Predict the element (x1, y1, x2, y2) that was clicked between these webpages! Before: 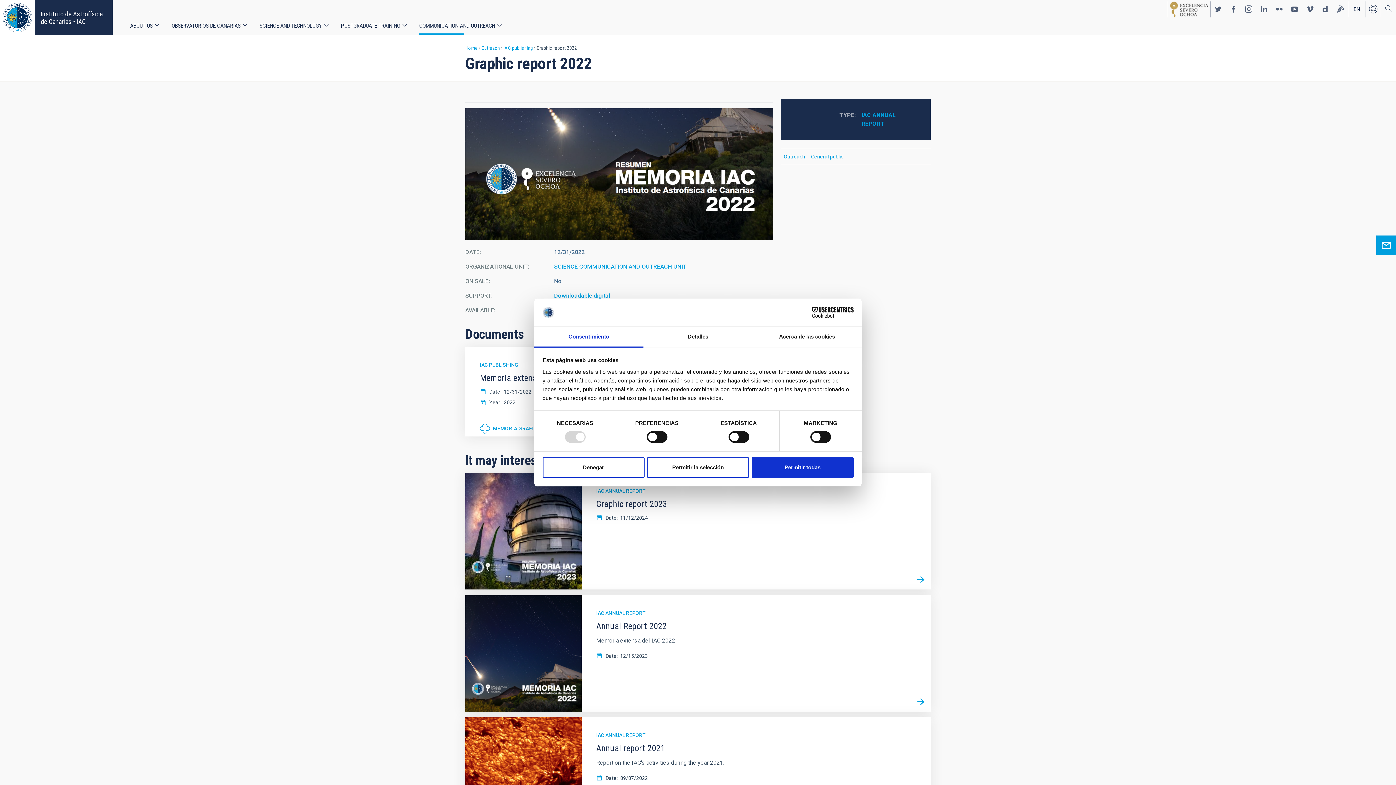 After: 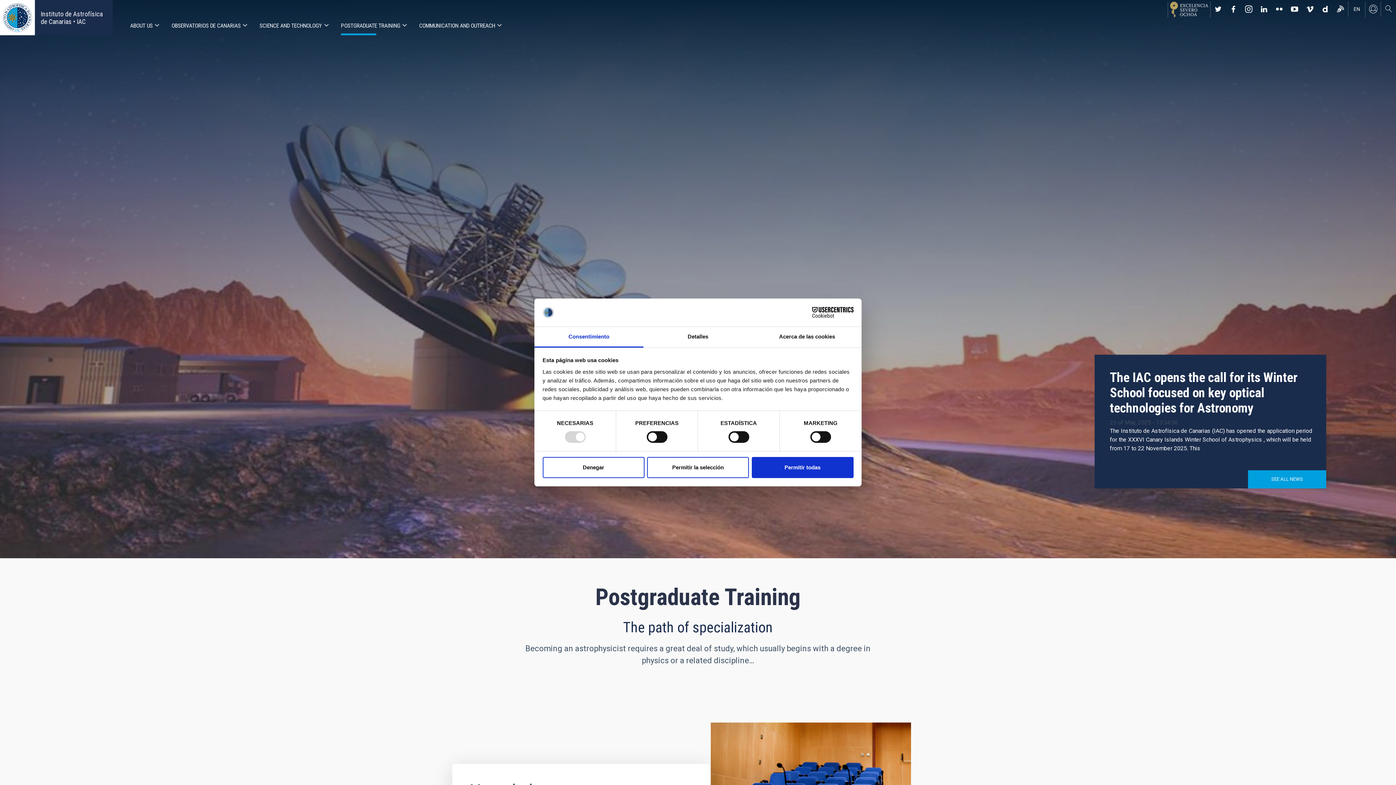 Action: bbox: (341, 18, 400, 35) label: POSTGRADUATE TRAINING